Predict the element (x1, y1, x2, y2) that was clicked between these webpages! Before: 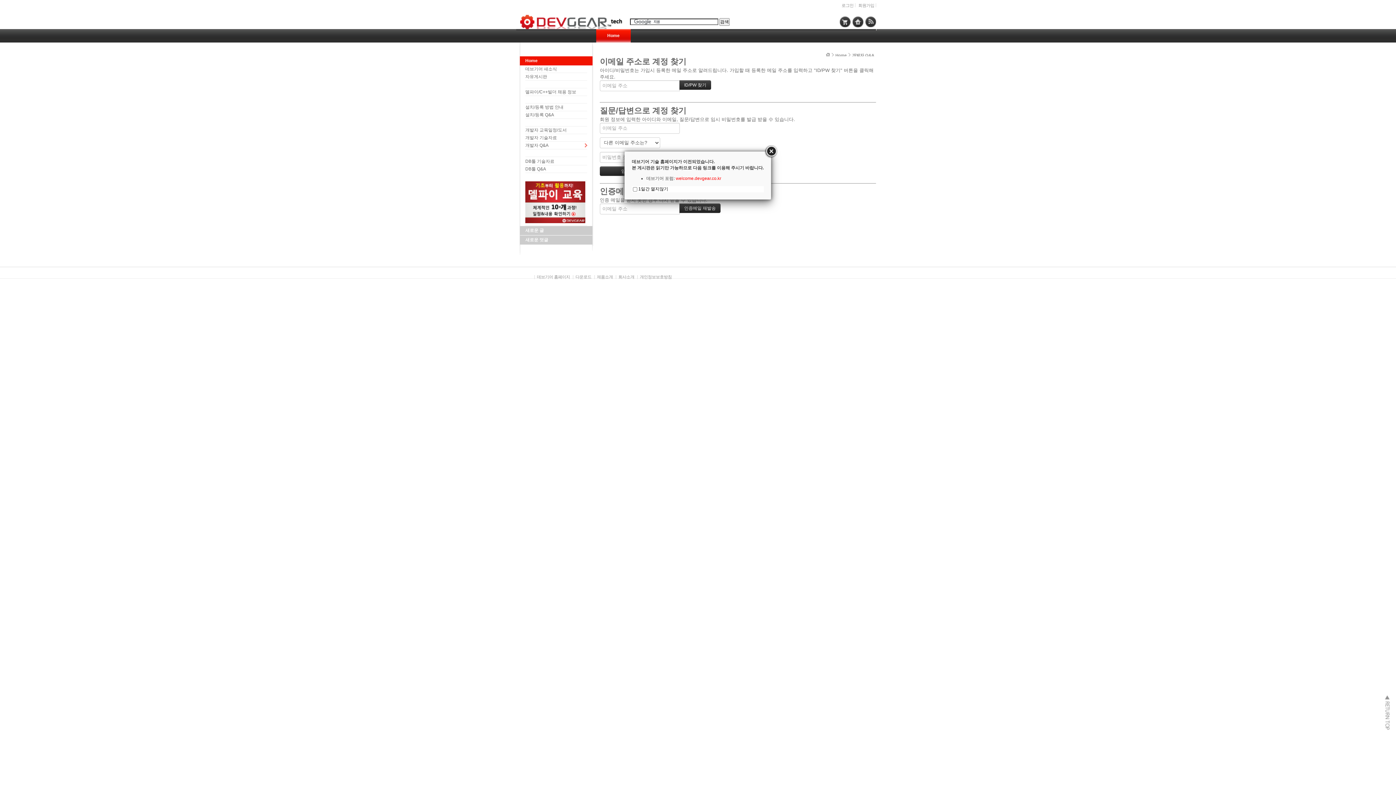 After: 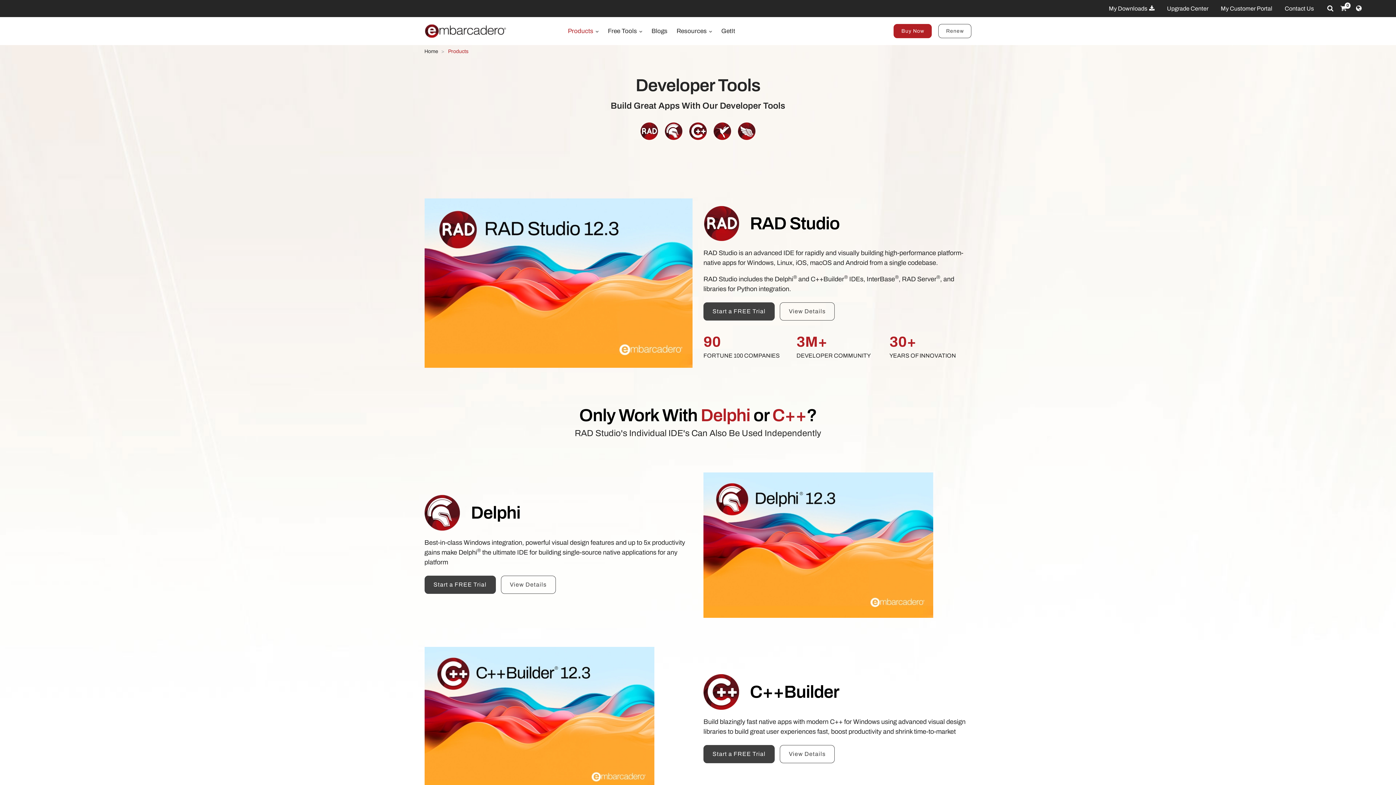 Action: label: 다운로드 bbox: (575, 274, 591, 279)